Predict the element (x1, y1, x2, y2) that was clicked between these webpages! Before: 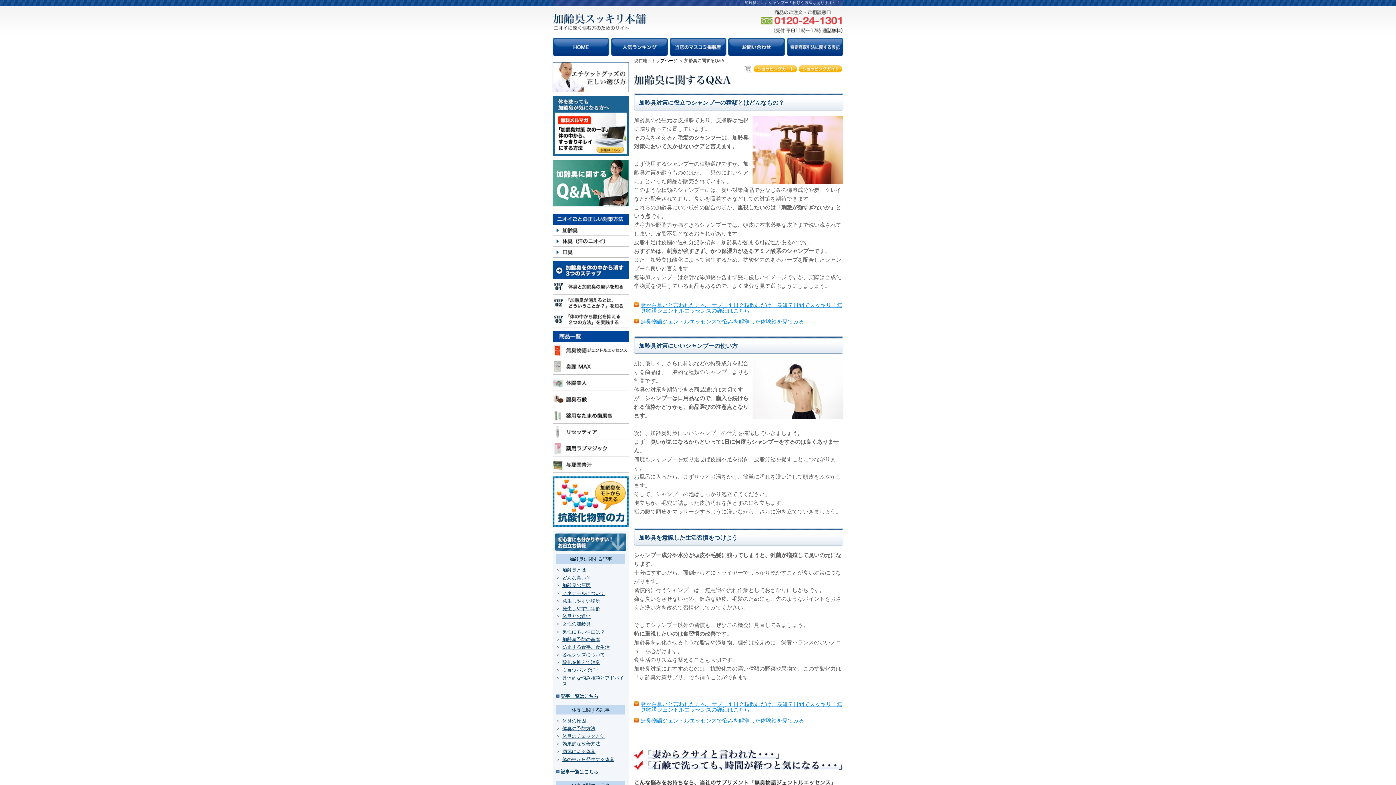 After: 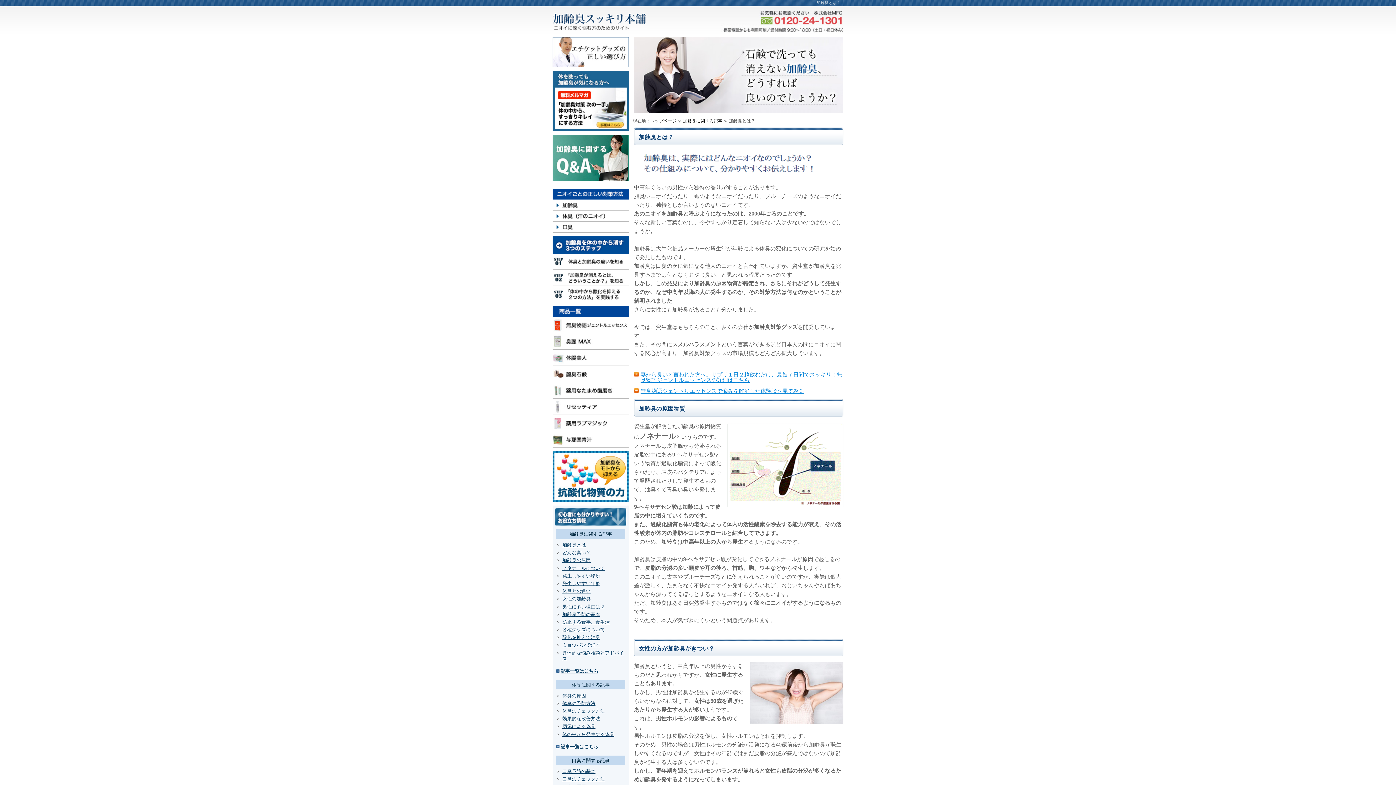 Action: label: 加齢臭とは bbox: (562, 567, 586, 573)